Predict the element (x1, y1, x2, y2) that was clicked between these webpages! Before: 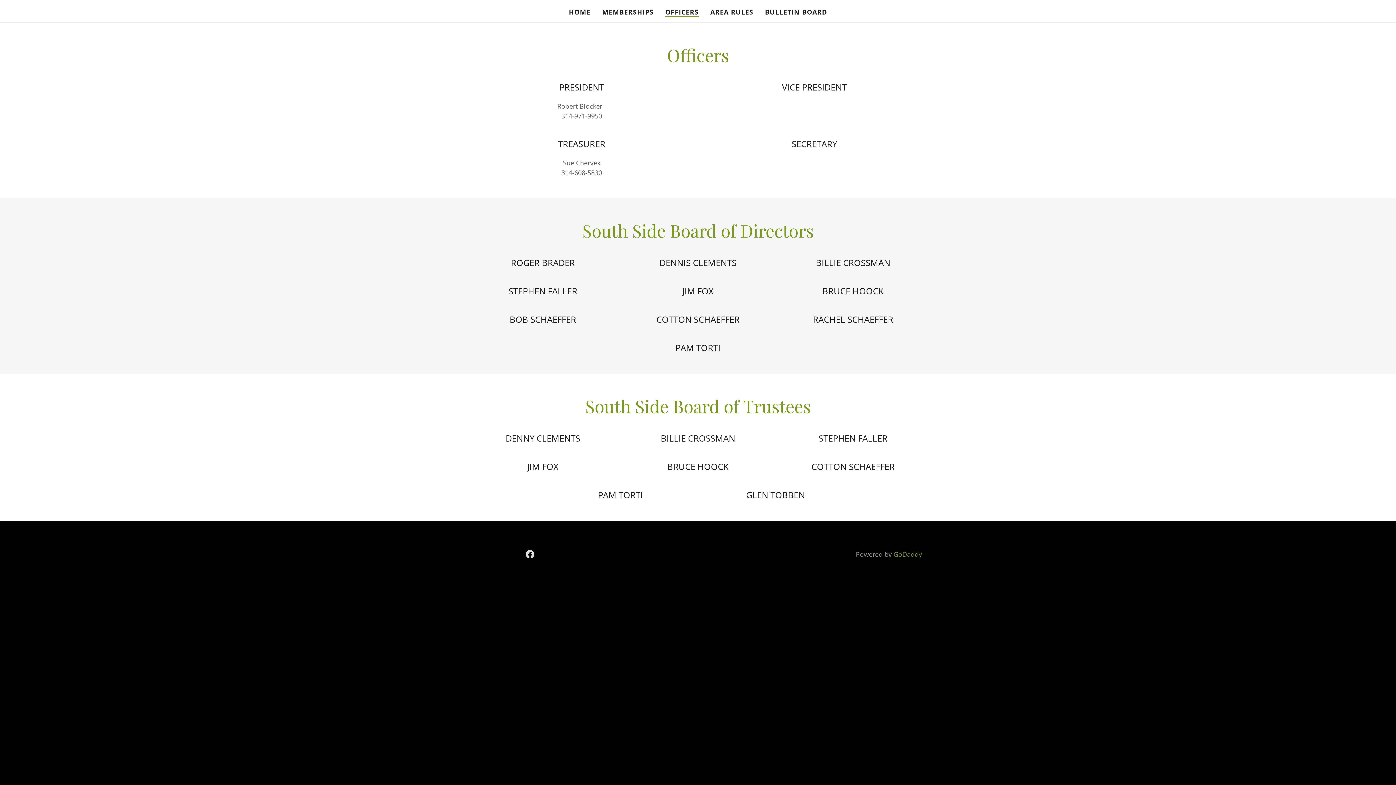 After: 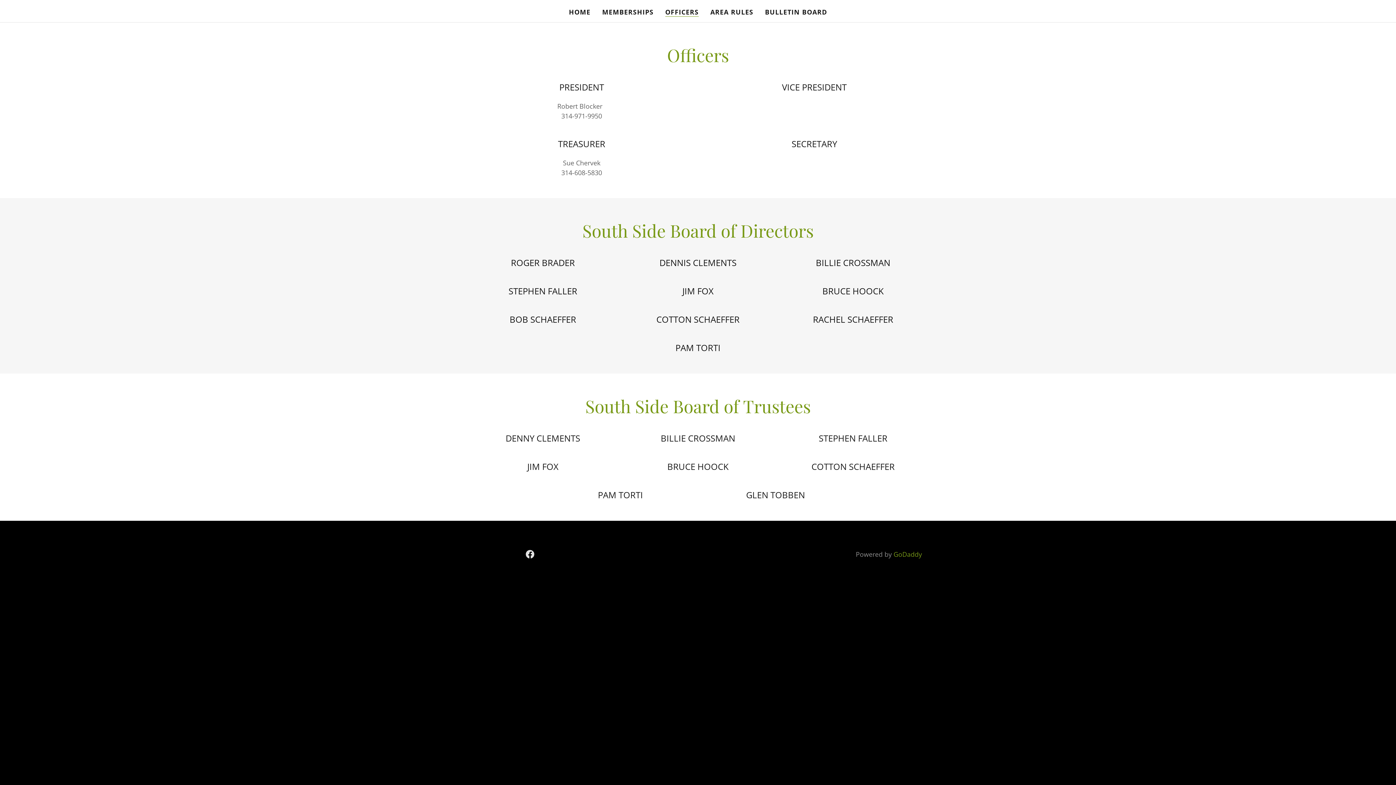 Action: bbox: (522, 547, 537, 561) label: Facebook Social Link